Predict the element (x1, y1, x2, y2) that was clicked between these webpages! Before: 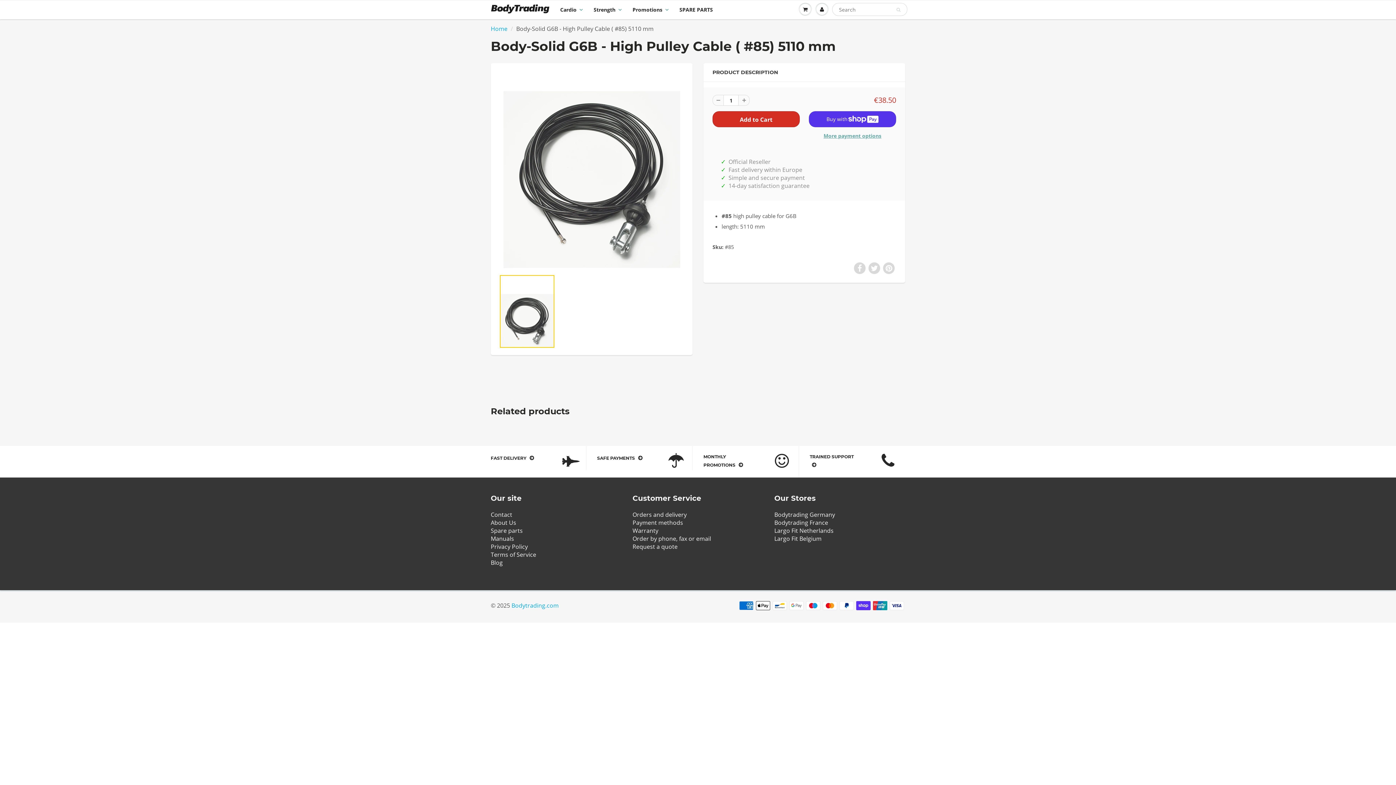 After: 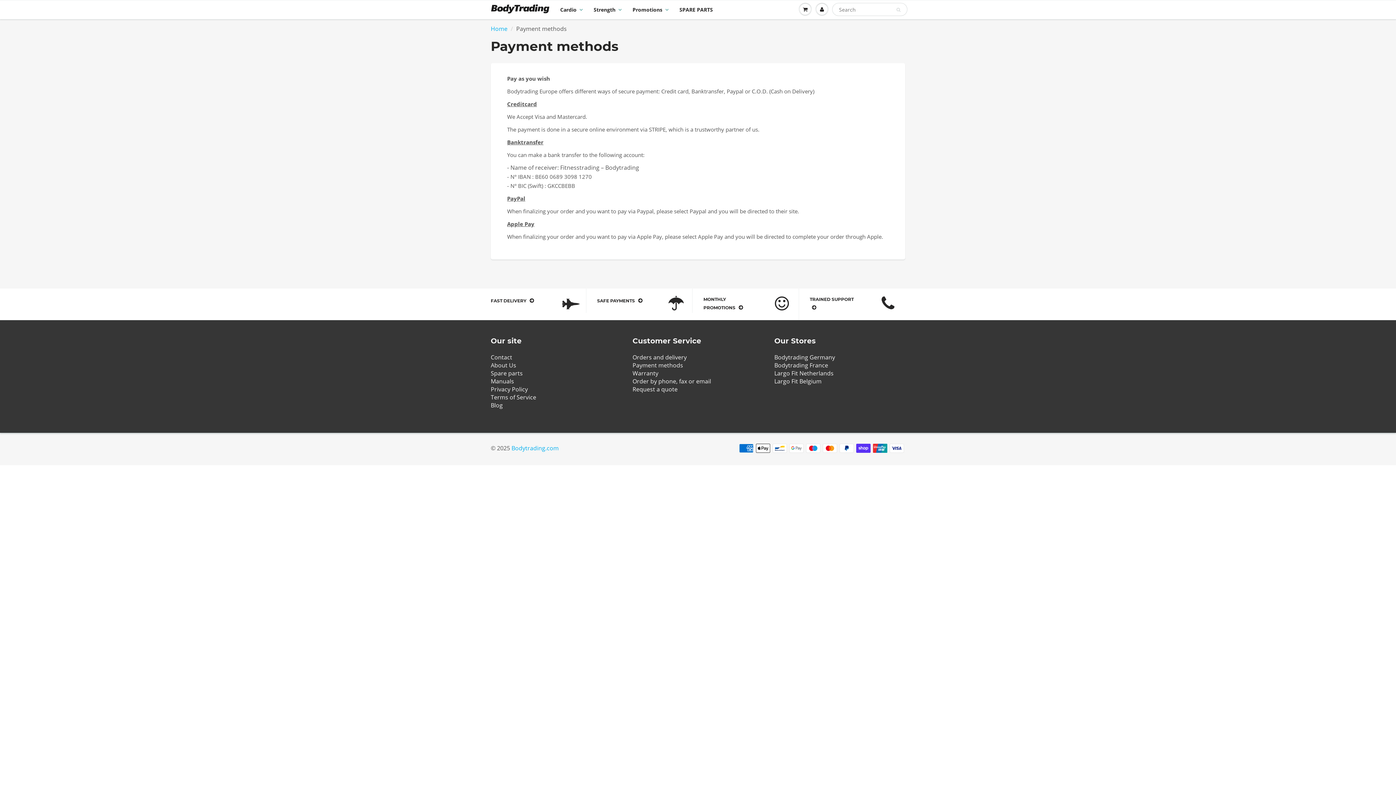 Action: bbox: (632, 518, 683, 526) label: Payment methods